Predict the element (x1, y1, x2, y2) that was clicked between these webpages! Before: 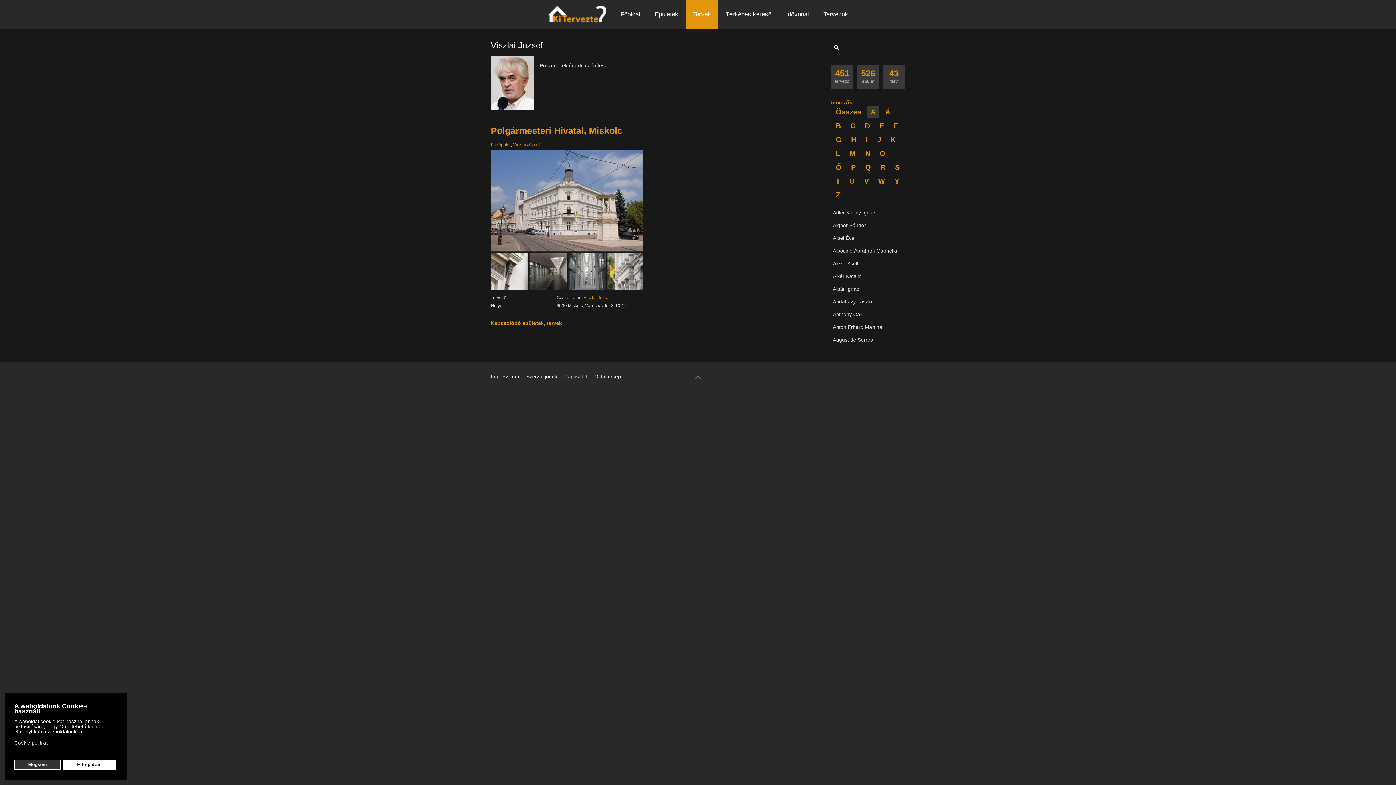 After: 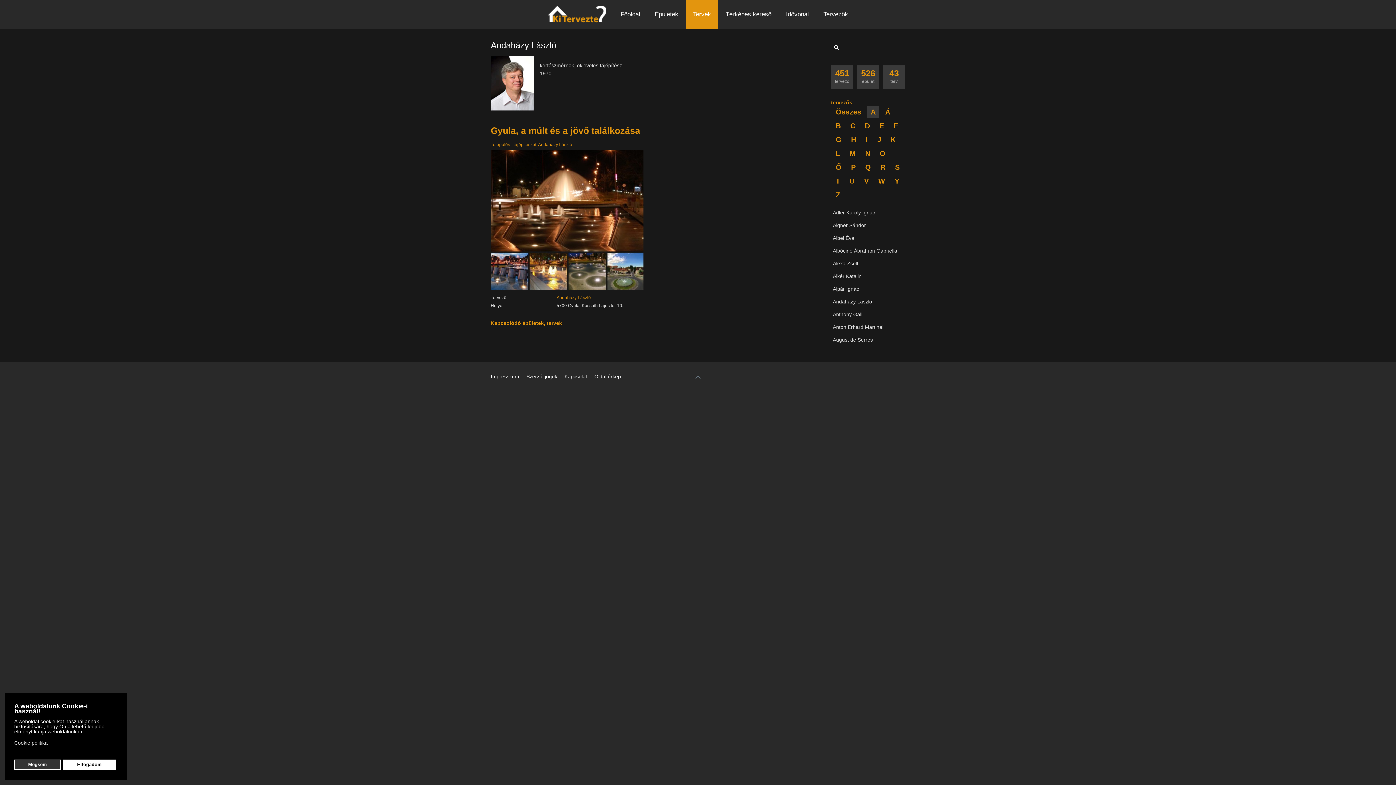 Action: bbox: (833, 297, 872, 306) label: Andaházy László